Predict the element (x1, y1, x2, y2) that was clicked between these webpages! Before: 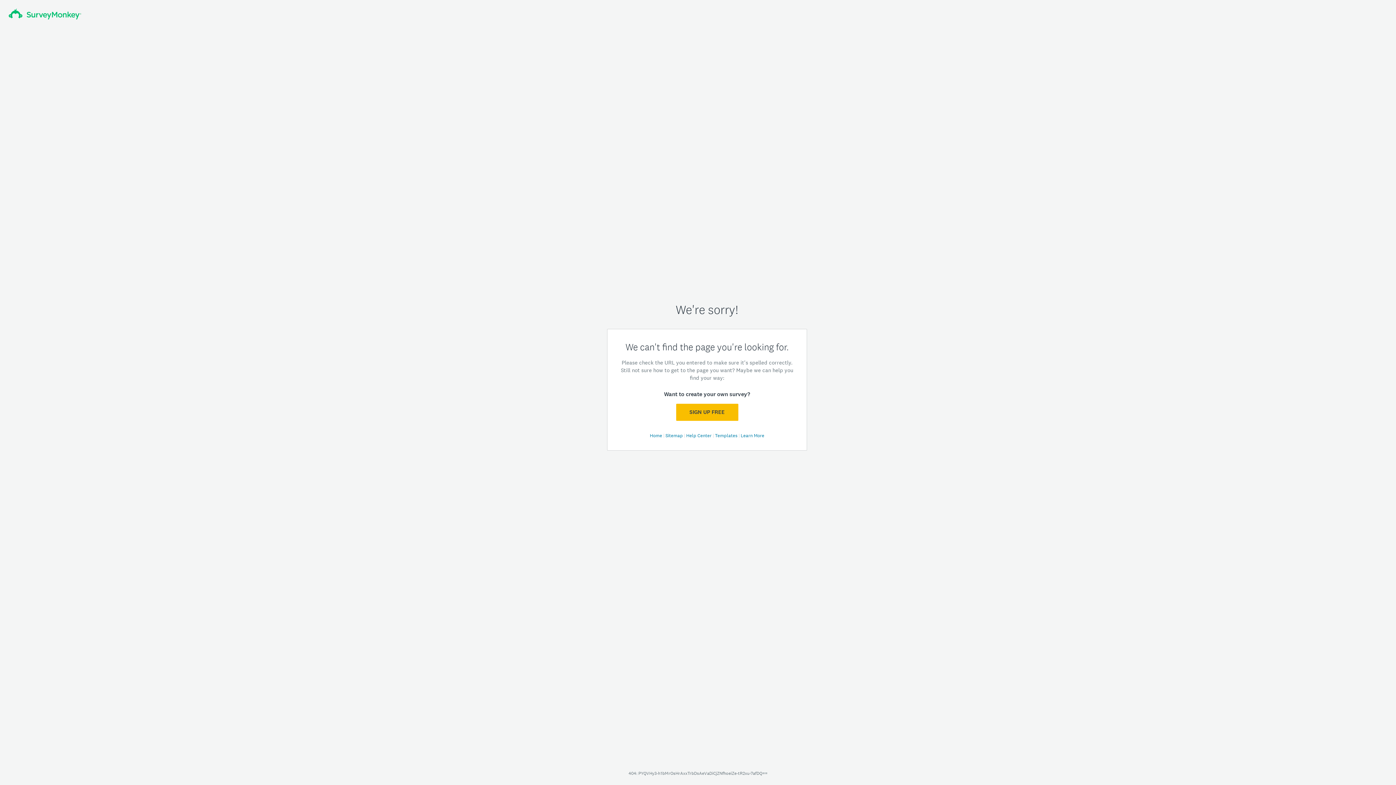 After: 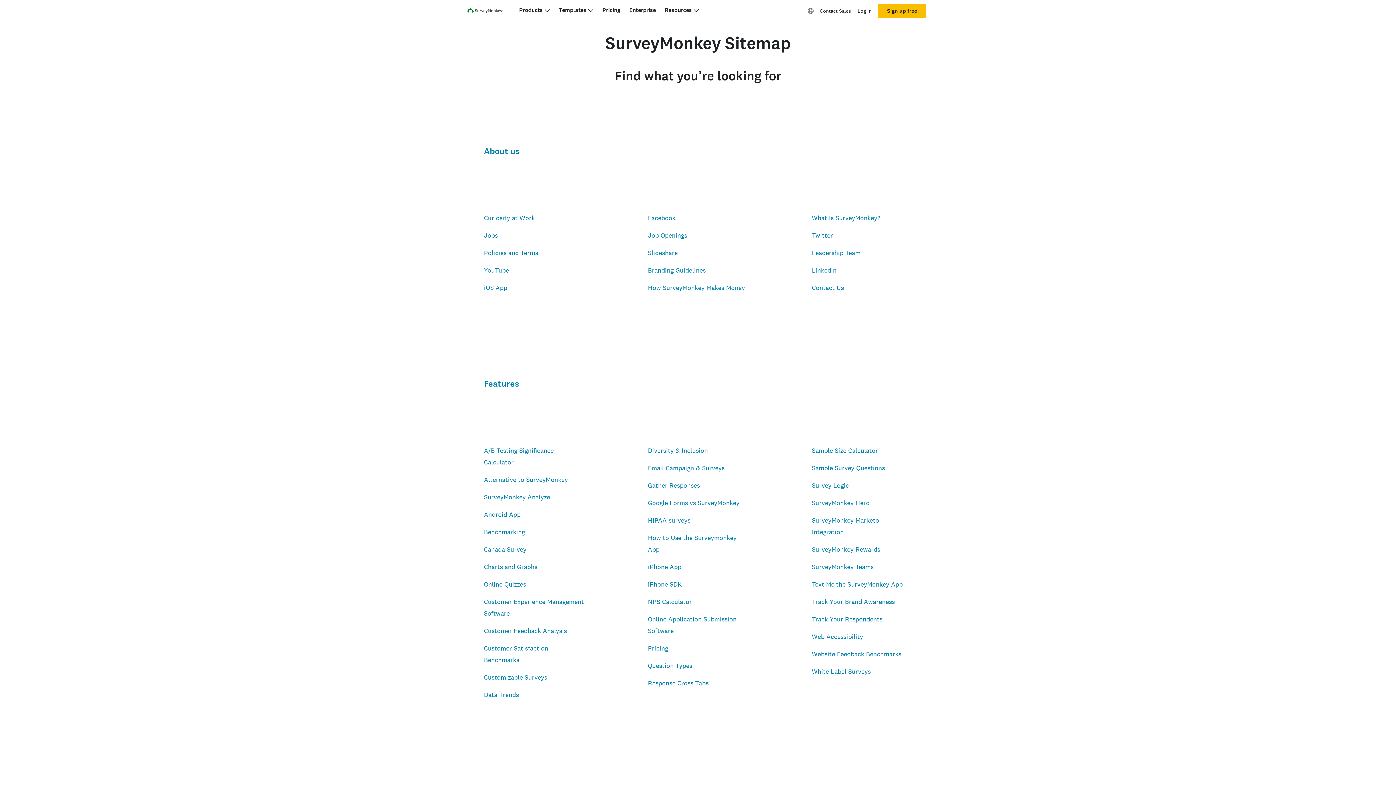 Action: bbox: (665, 432, 684, 438) label: Sitemap 